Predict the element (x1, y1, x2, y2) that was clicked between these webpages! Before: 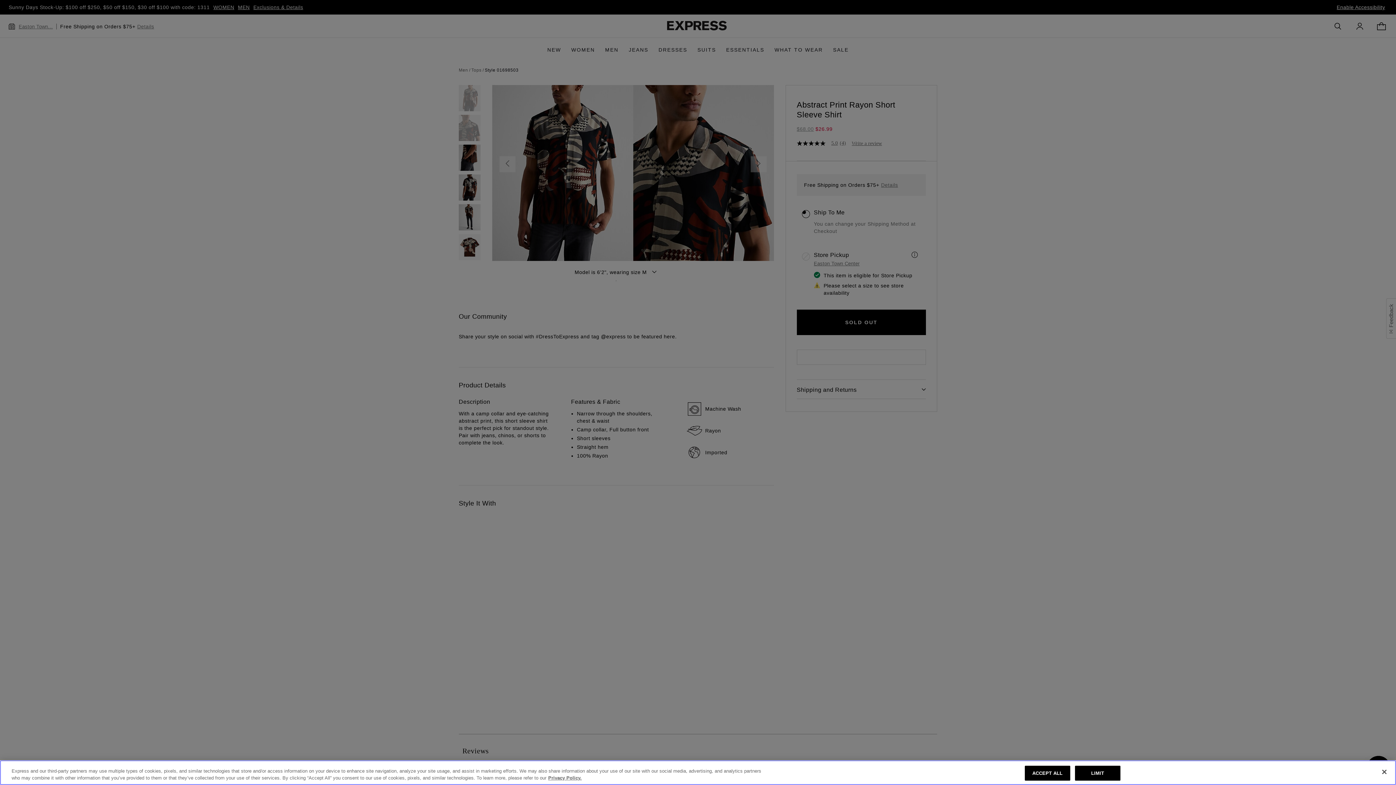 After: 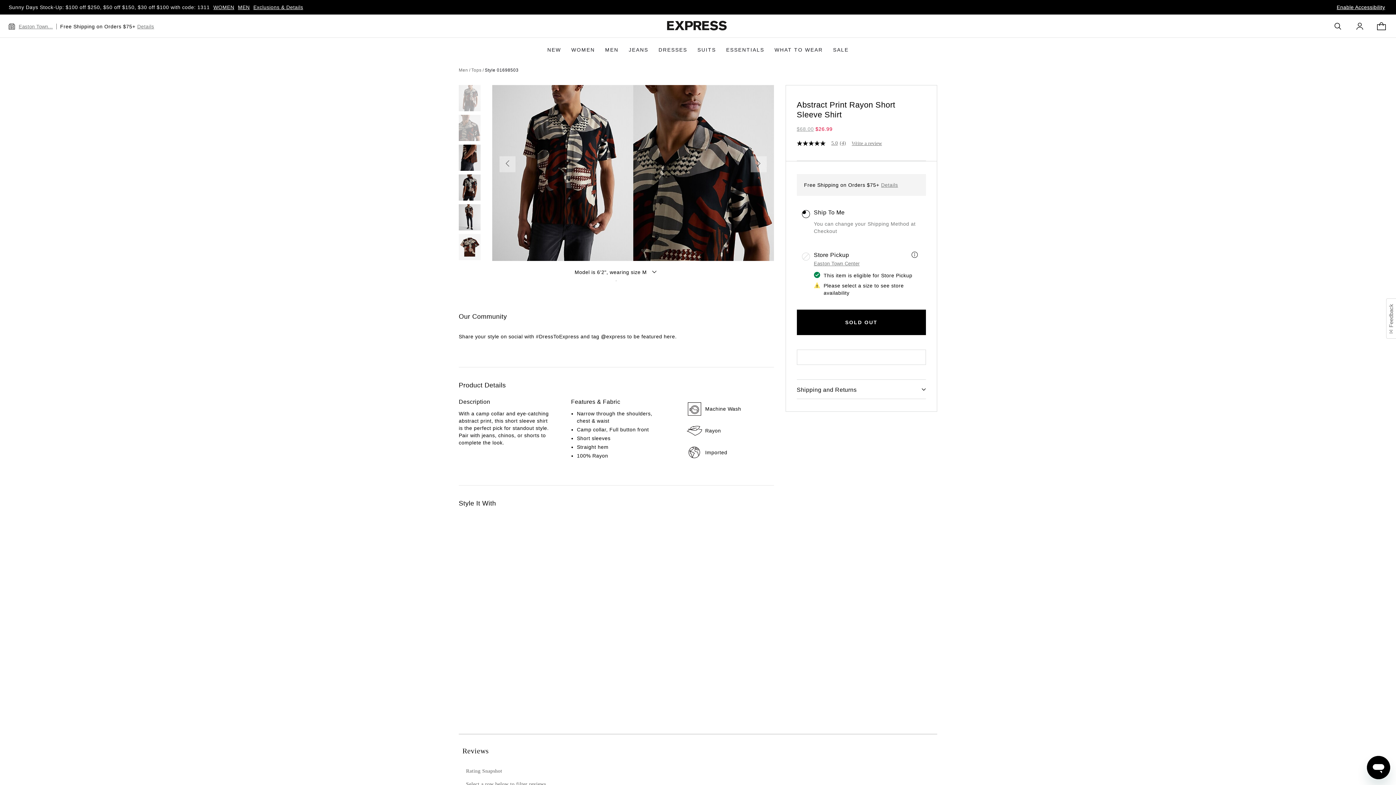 Action: bbox: (1075, 766, 1120, 781) label: LIMIT